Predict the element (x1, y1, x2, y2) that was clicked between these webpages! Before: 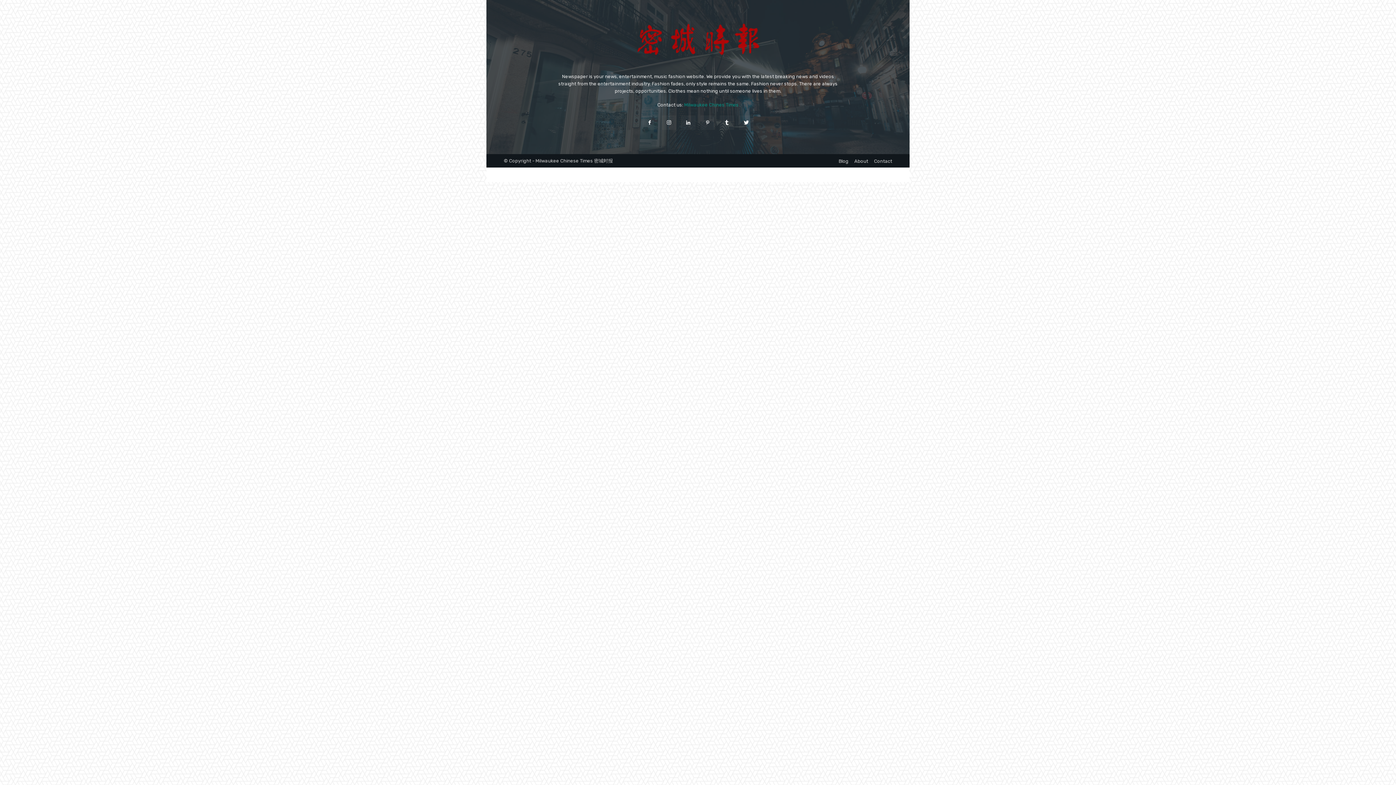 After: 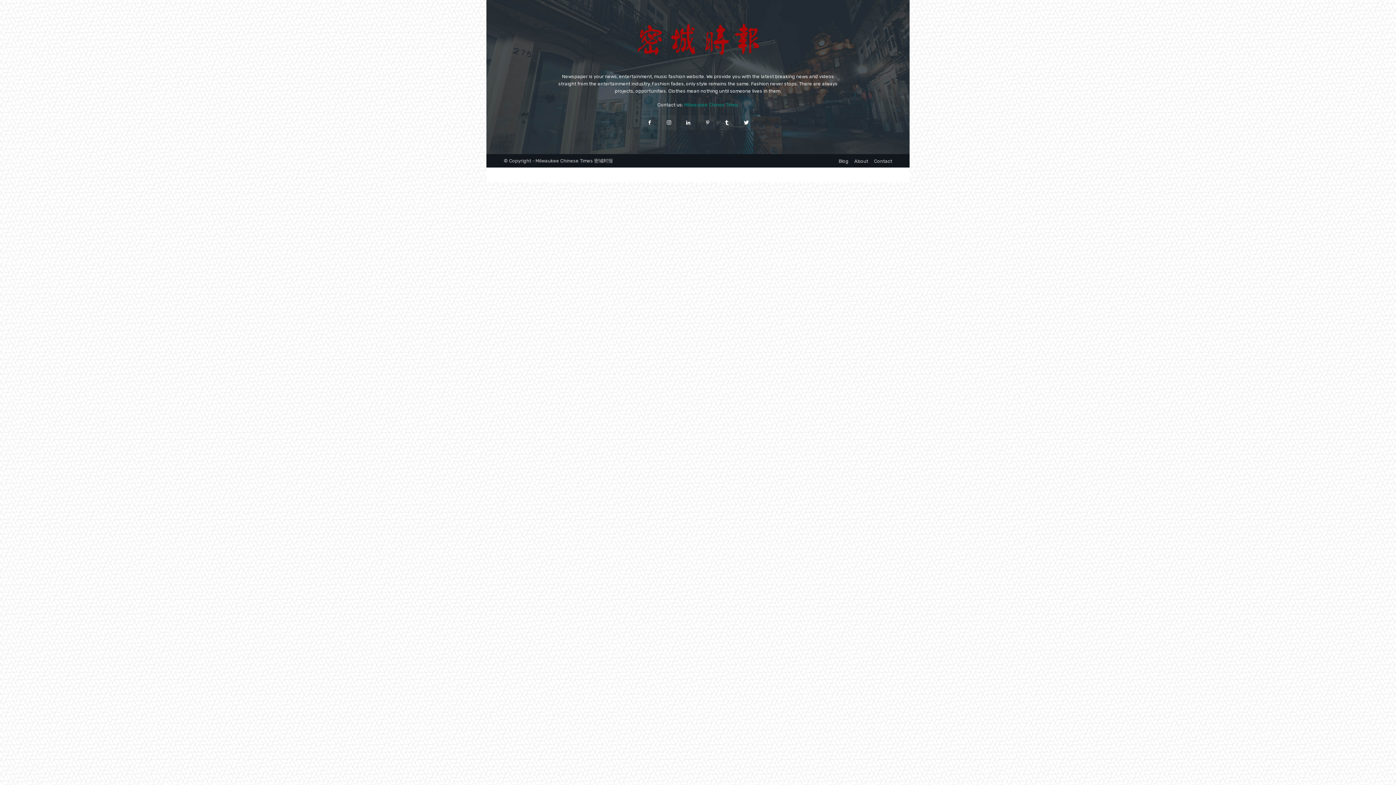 Action: bbox: (662, 115, 676, 129)